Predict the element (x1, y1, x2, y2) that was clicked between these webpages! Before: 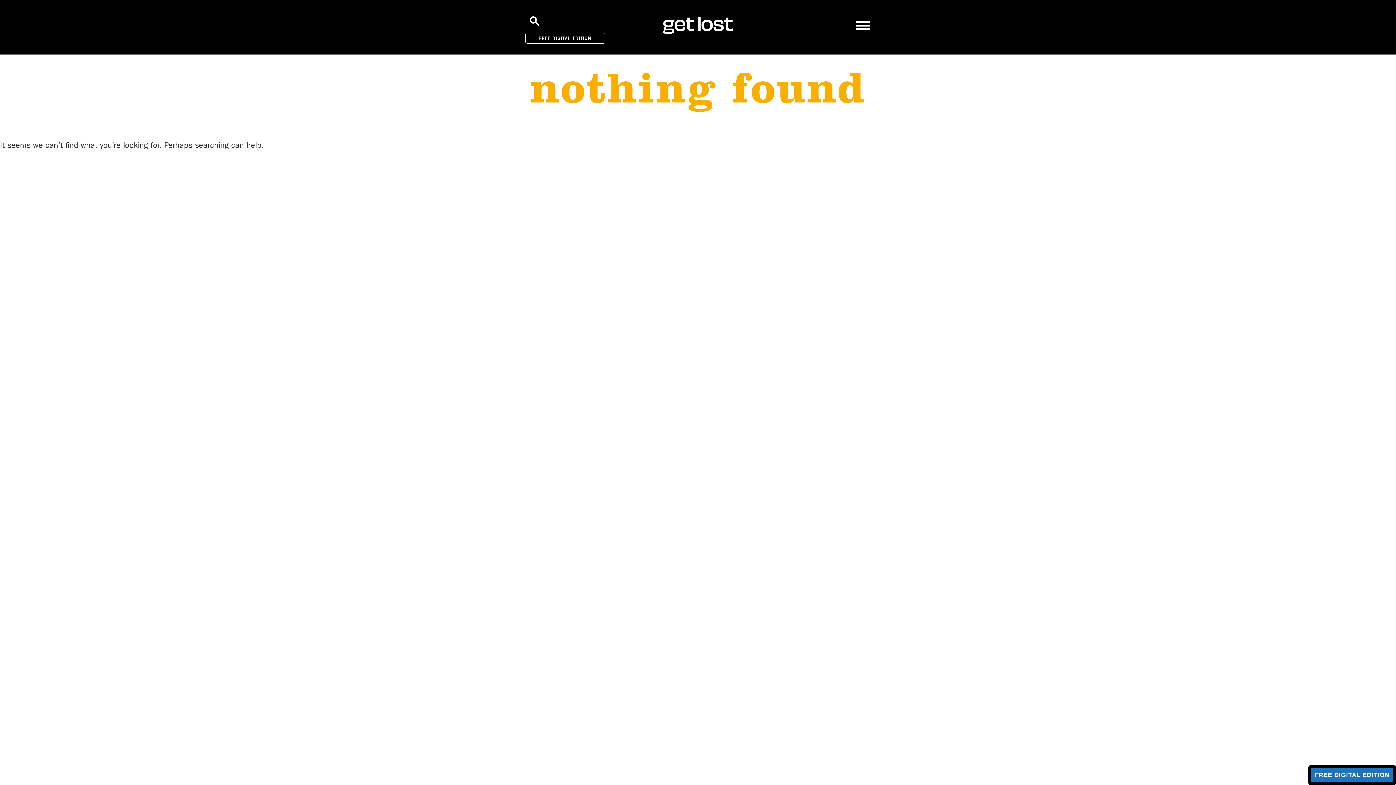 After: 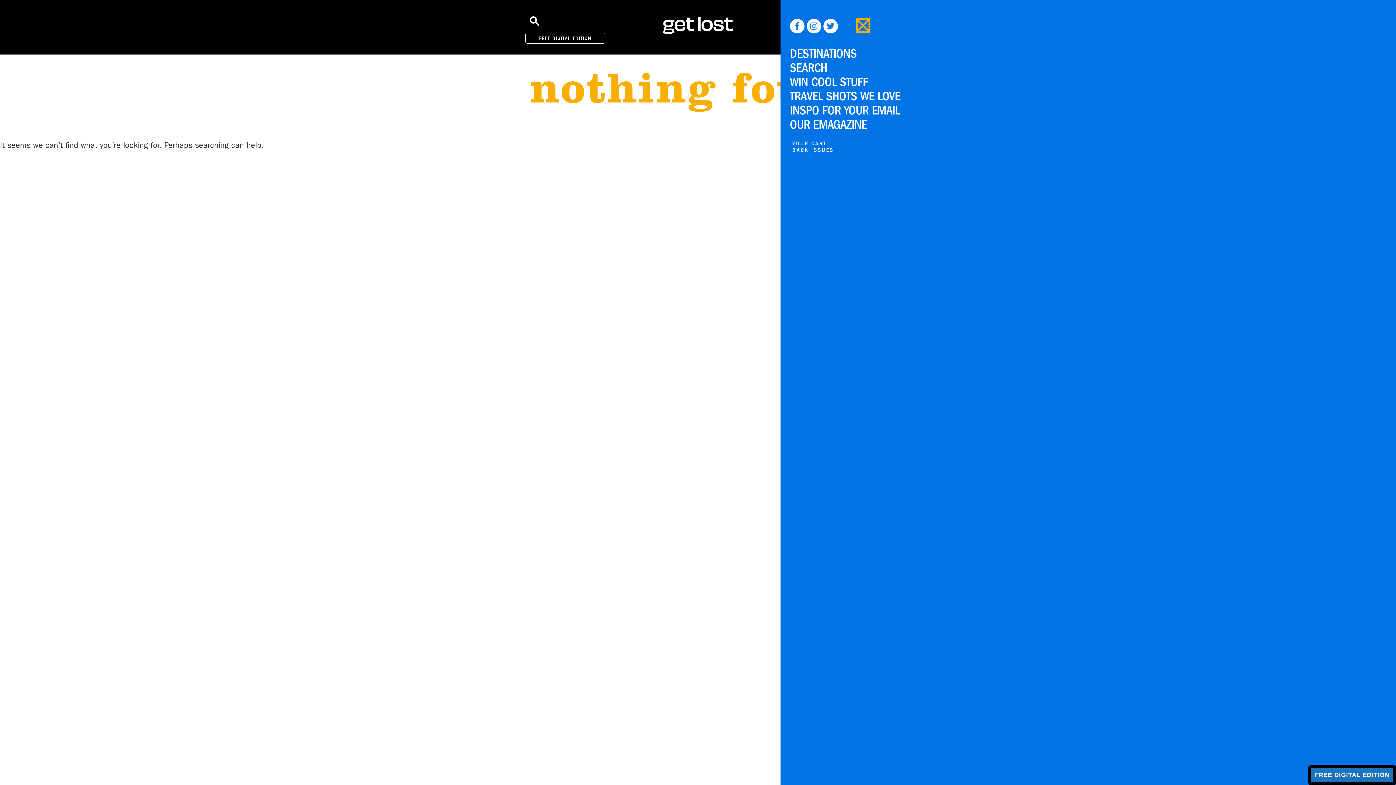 Action: bbox: (856, 18, 870, 32)